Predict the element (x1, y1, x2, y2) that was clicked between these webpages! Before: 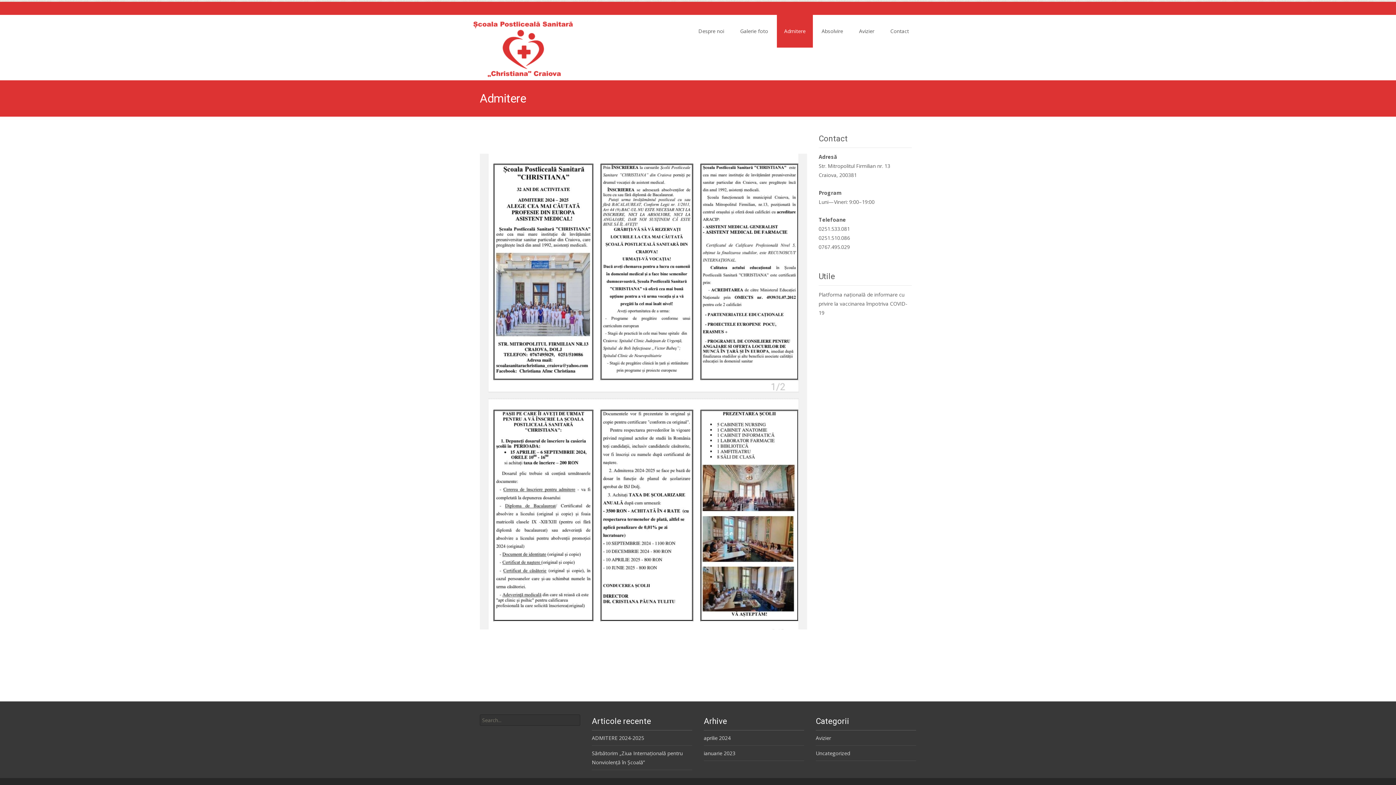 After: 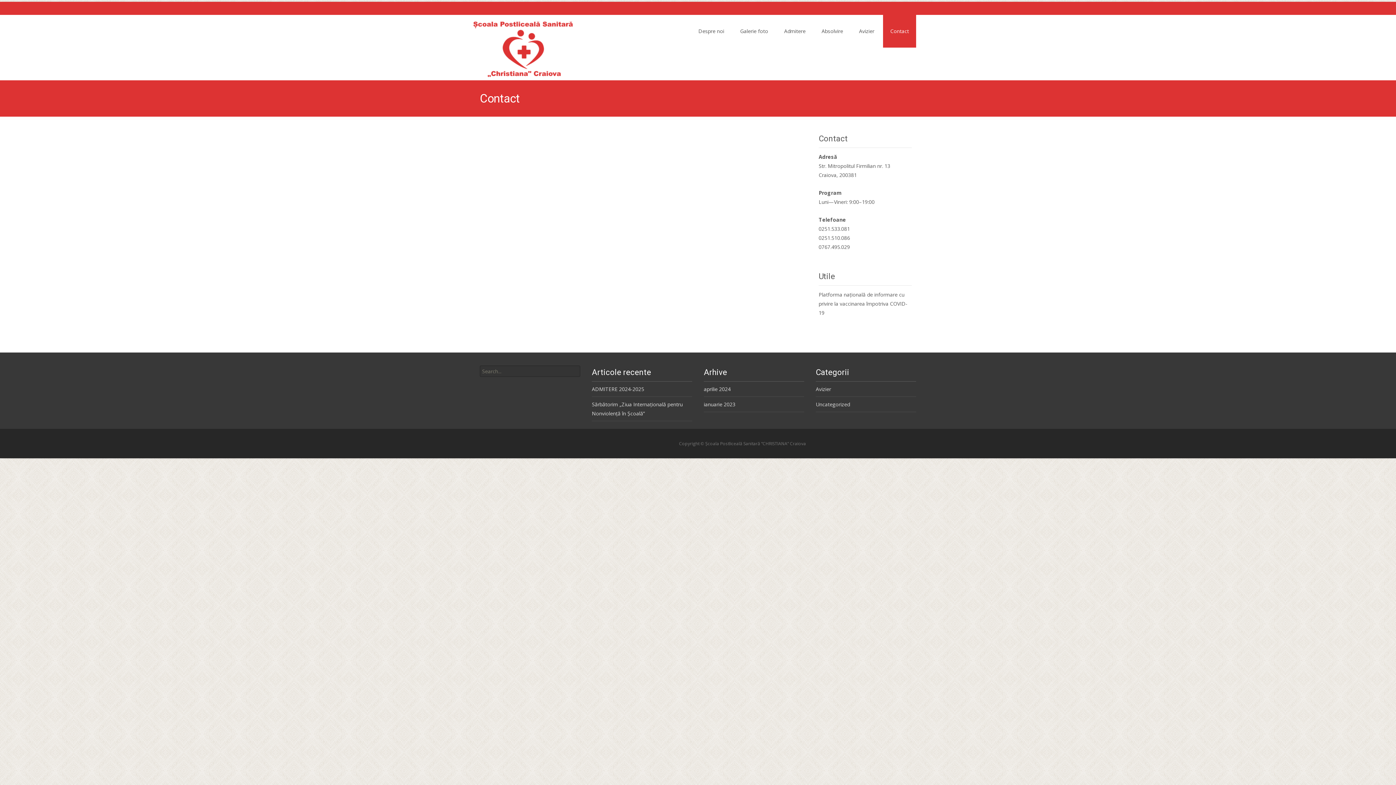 Action: label: Contact bbox: (883, 14, 916, 47)